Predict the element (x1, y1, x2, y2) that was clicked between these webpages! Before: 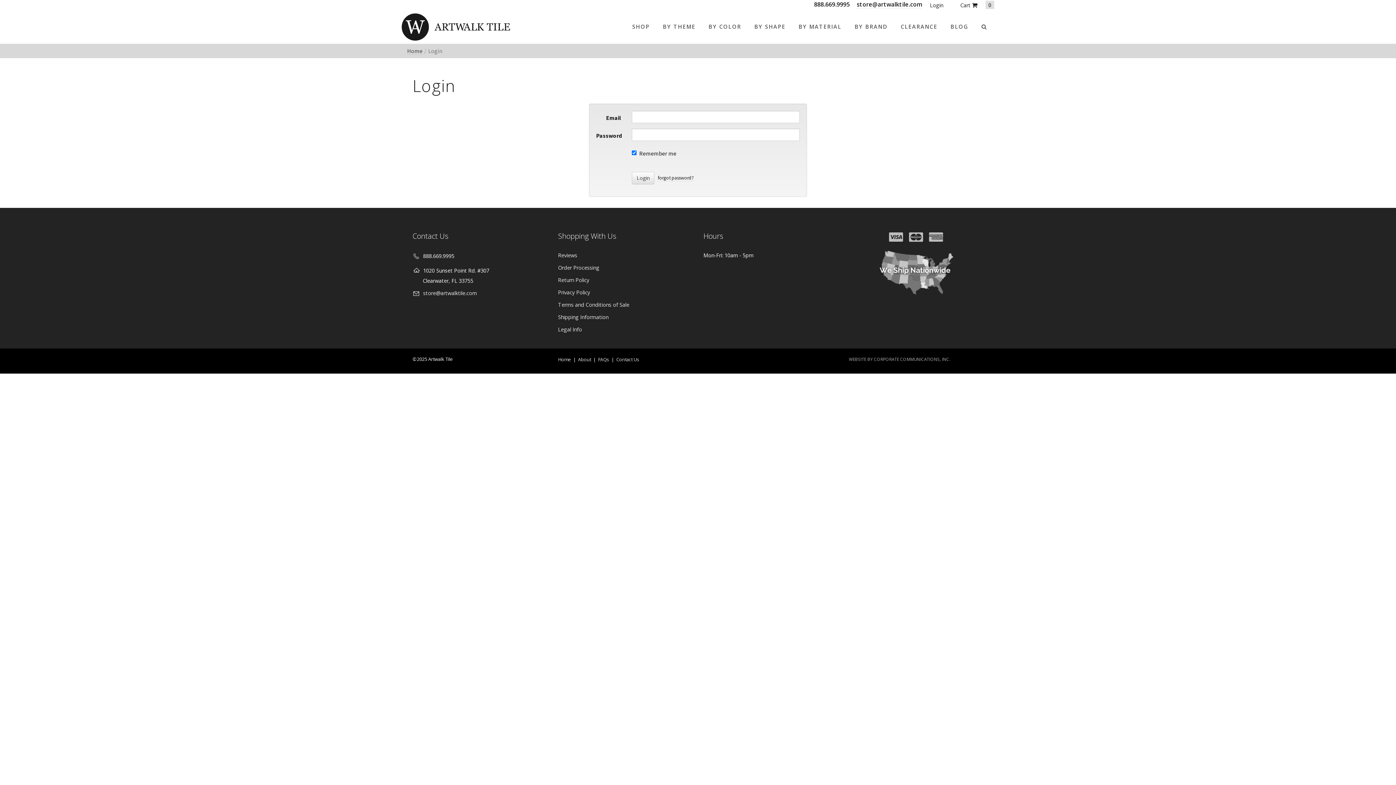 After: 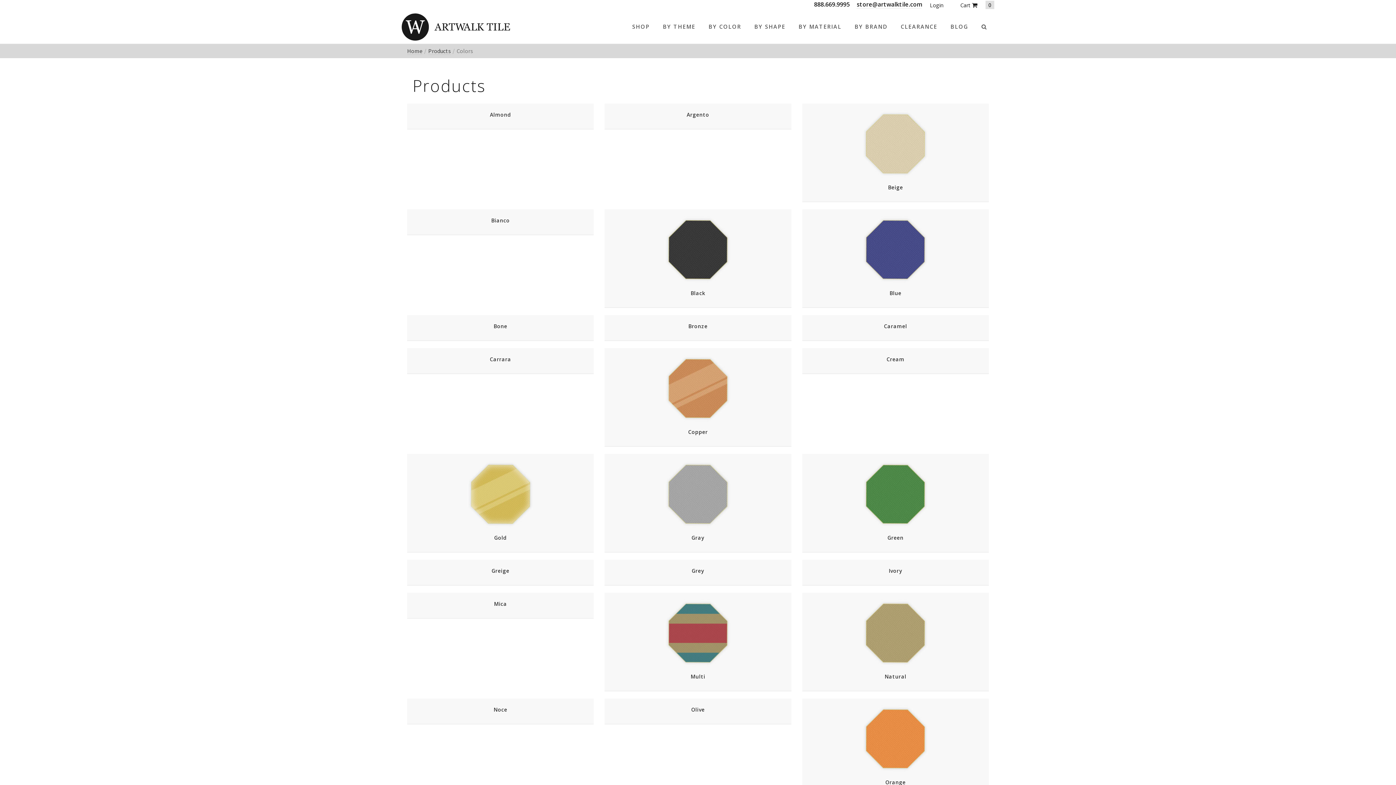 Action: label: BY COLOR bbox: (702, 19, 747, 33)